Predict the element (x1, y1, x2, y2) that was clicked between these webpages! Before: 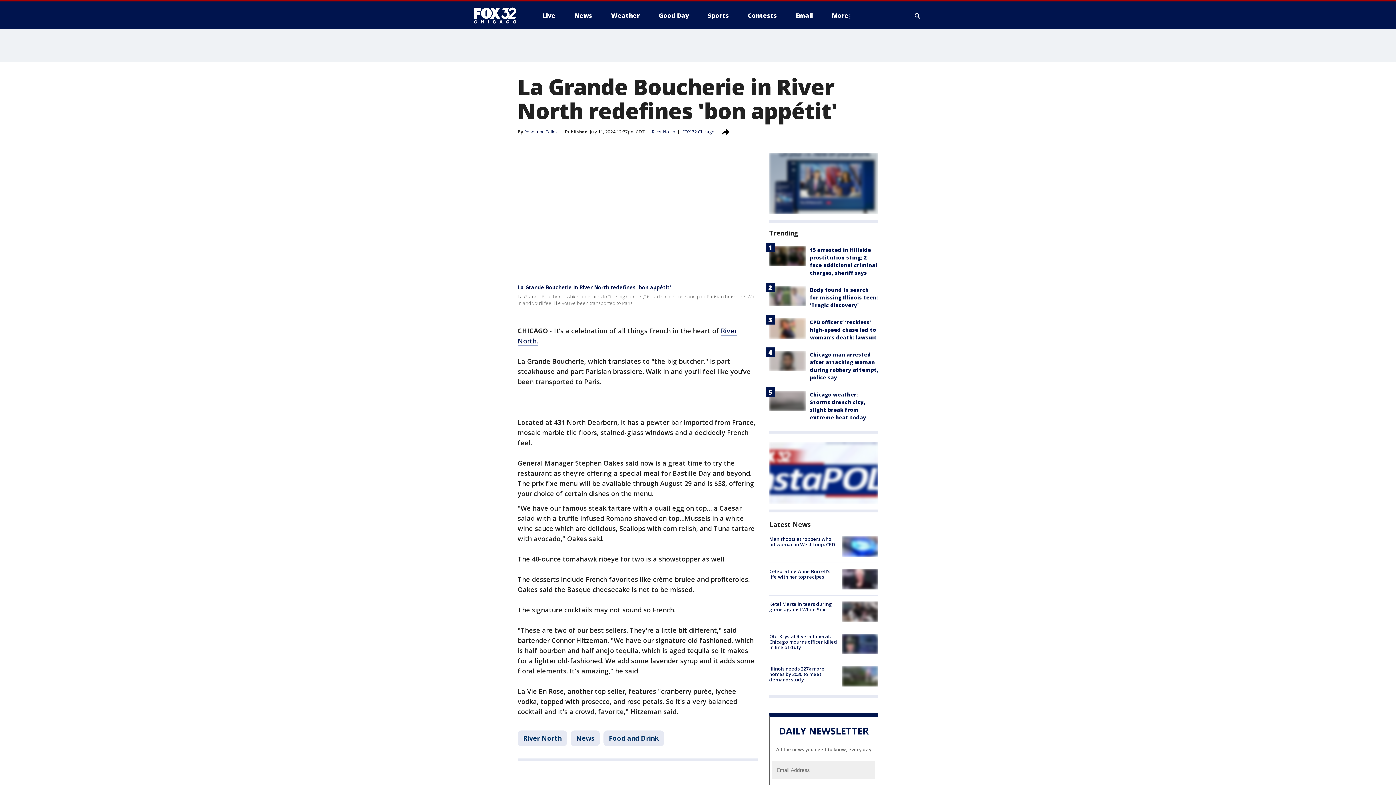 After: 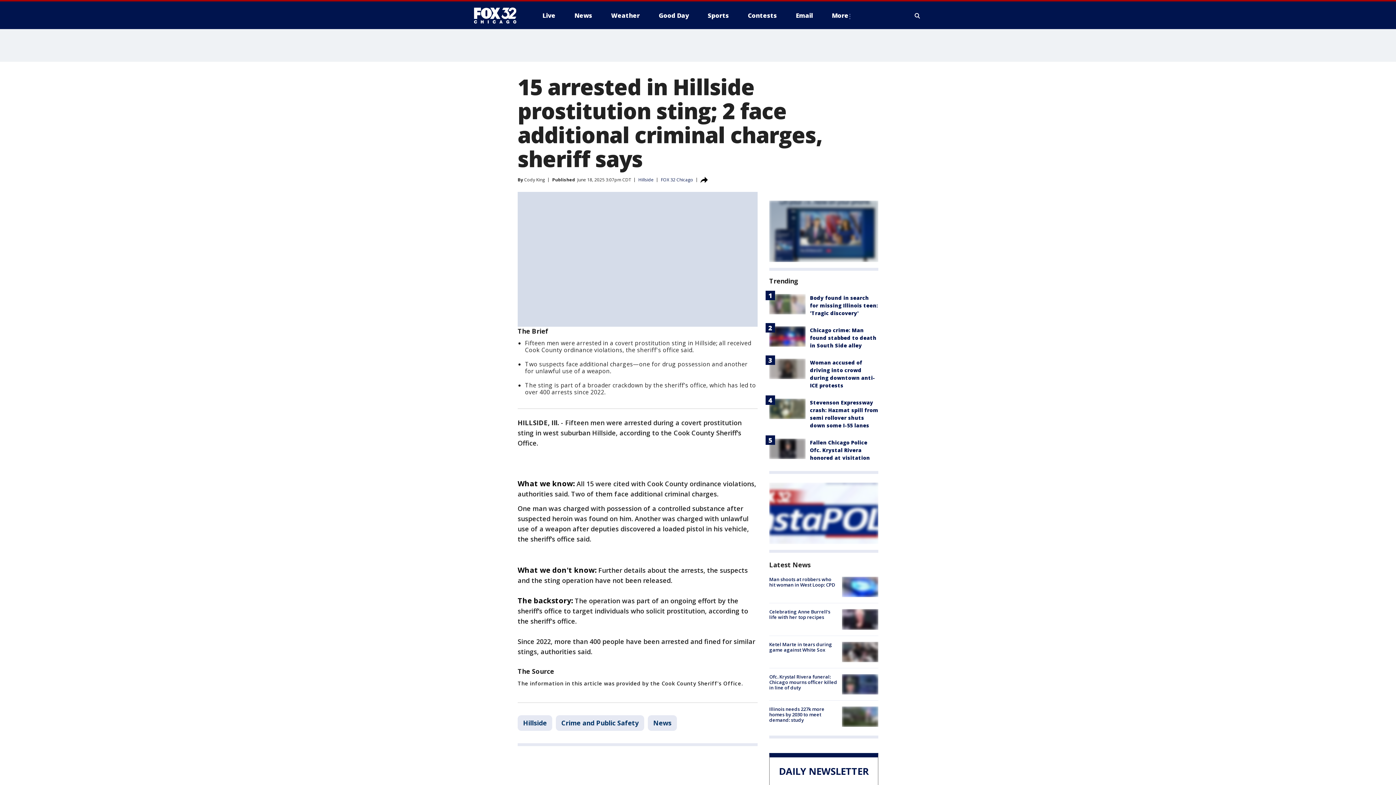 Action: bbox: (769, 246, 805, 266)